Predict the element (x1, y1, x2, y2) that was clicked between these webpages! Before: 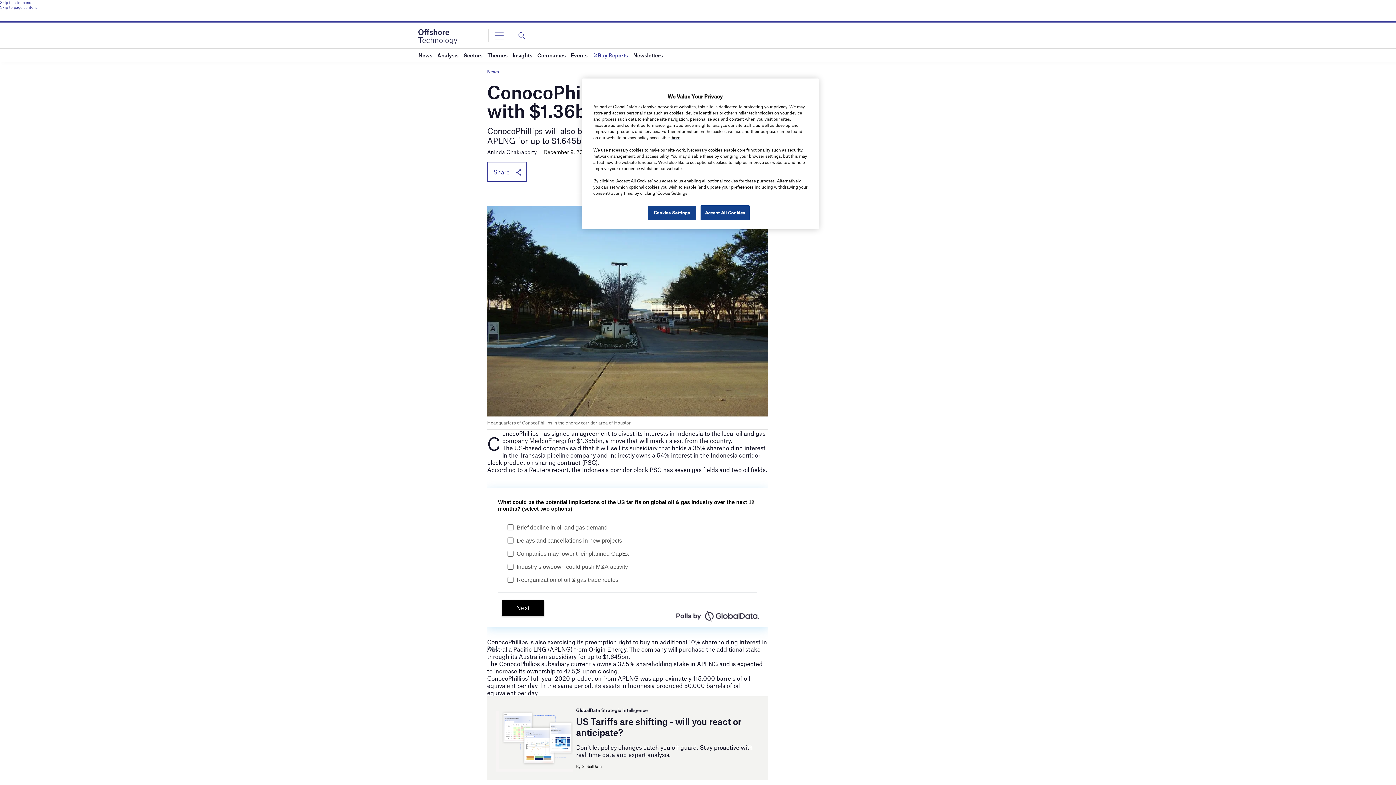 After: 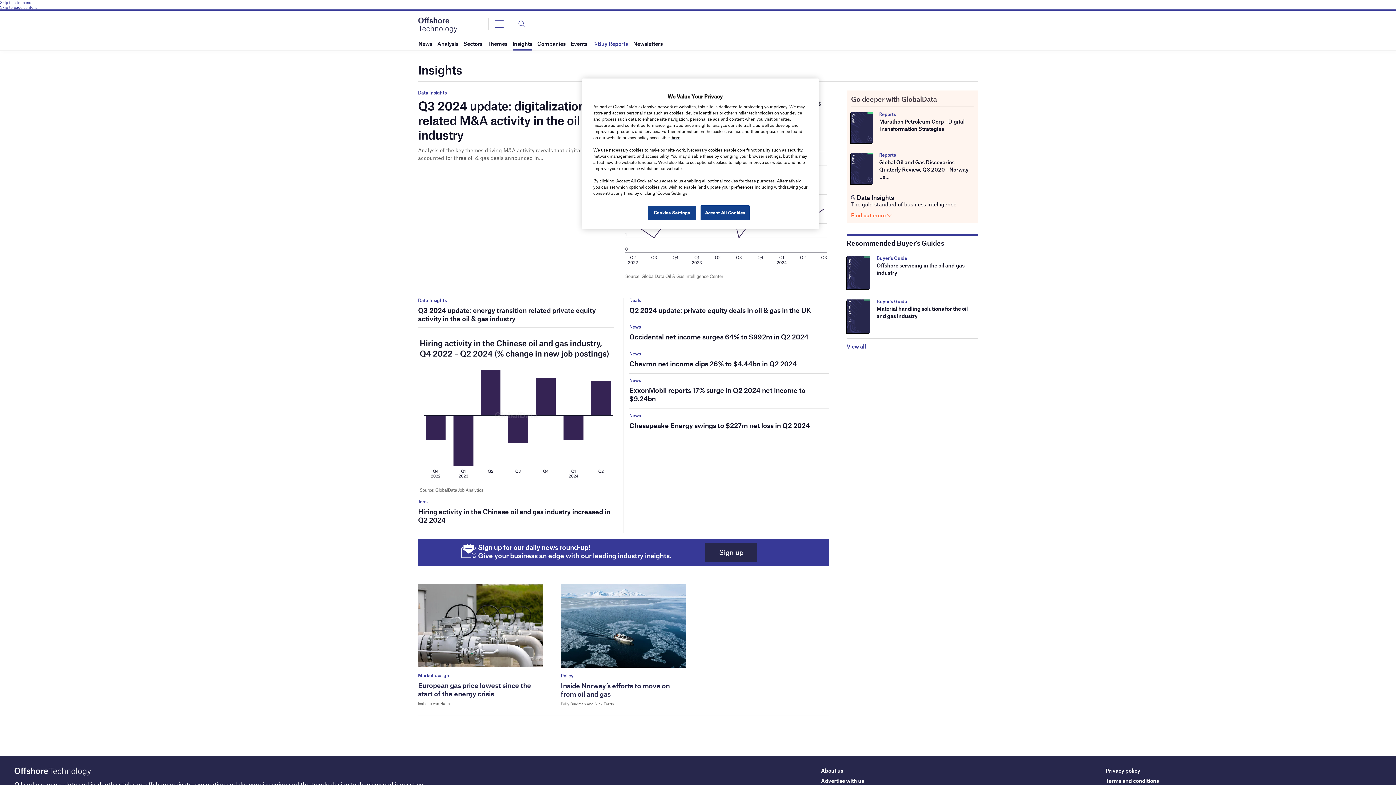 Action: bbox: (512, 48, 532, 61) label: Insights